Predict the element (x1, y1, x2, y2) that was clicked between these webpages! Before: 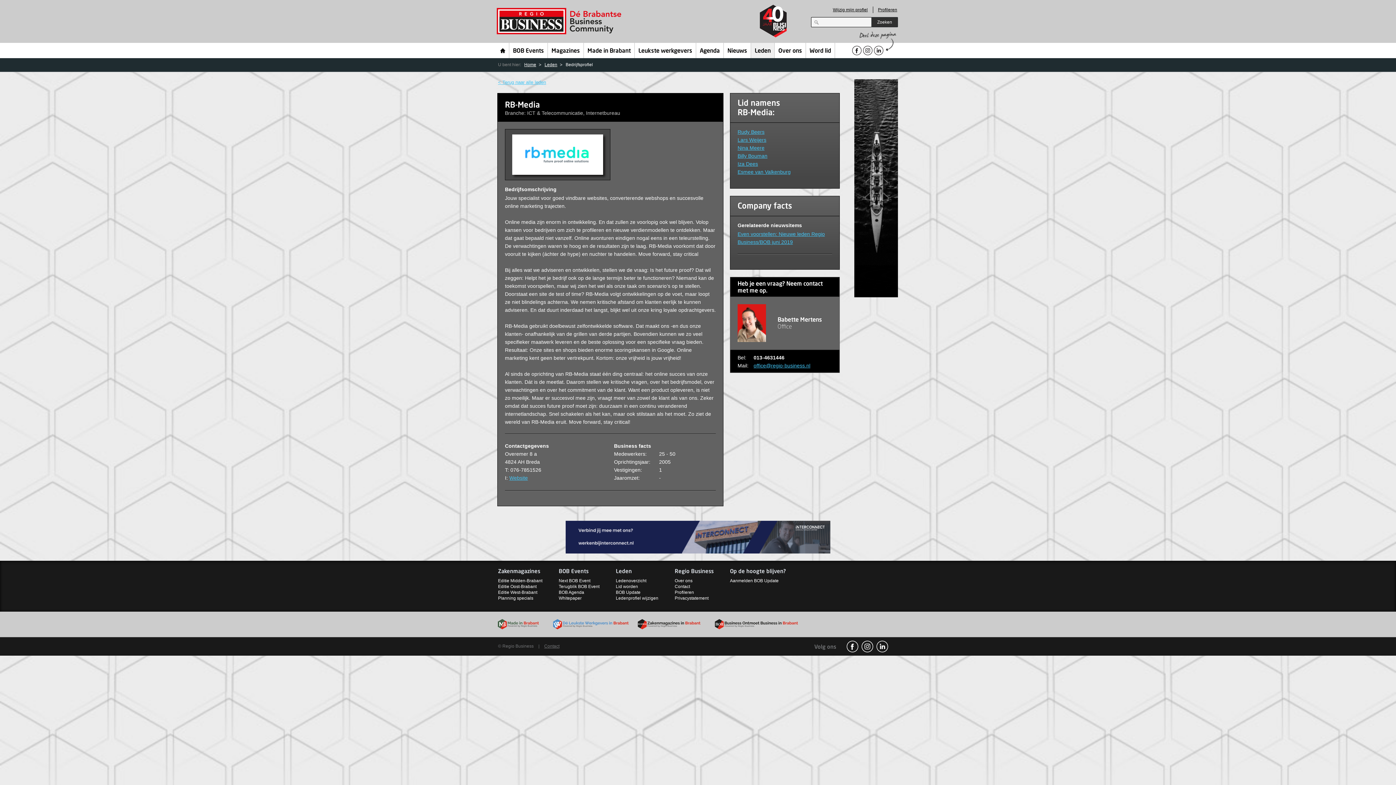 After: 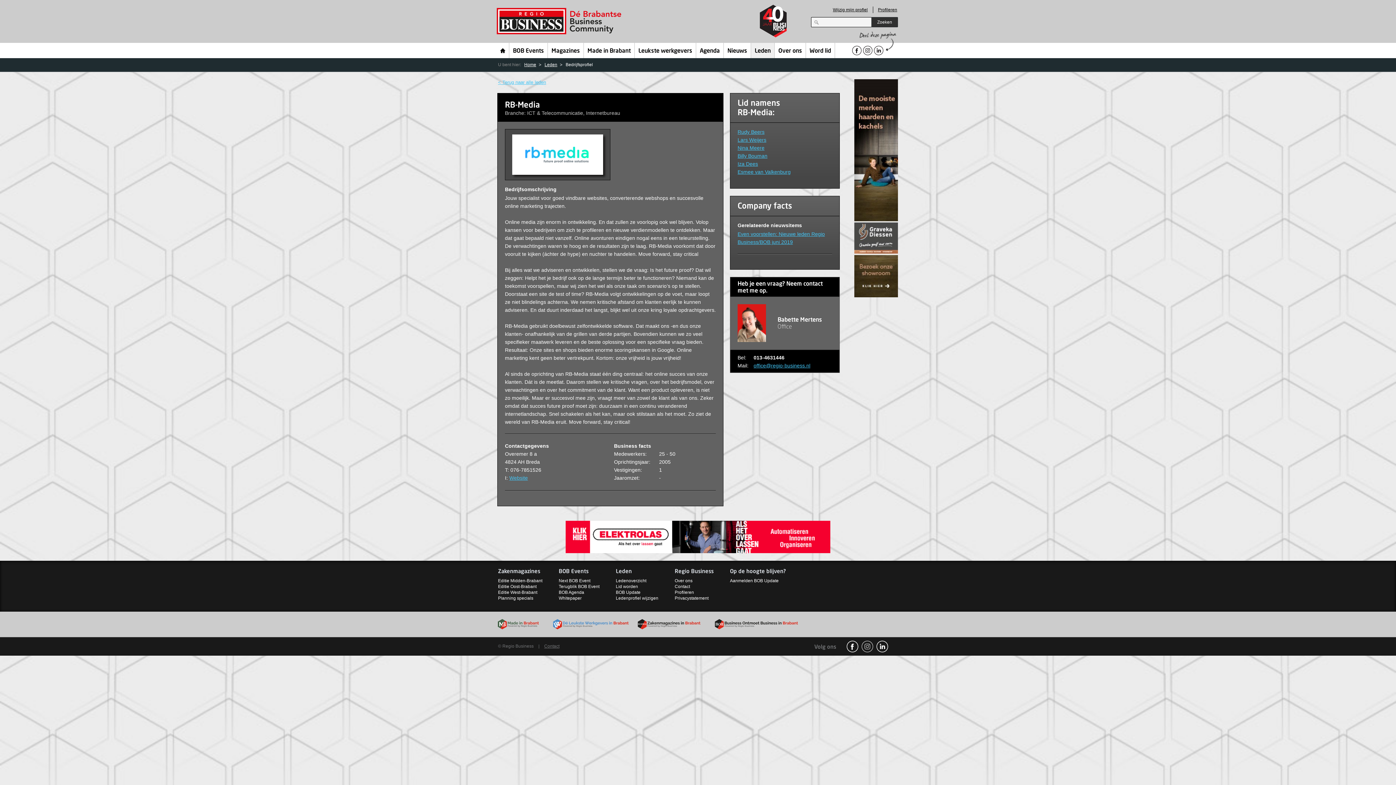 Action: bbox: (861, 641, 873, 652) label: Instagram